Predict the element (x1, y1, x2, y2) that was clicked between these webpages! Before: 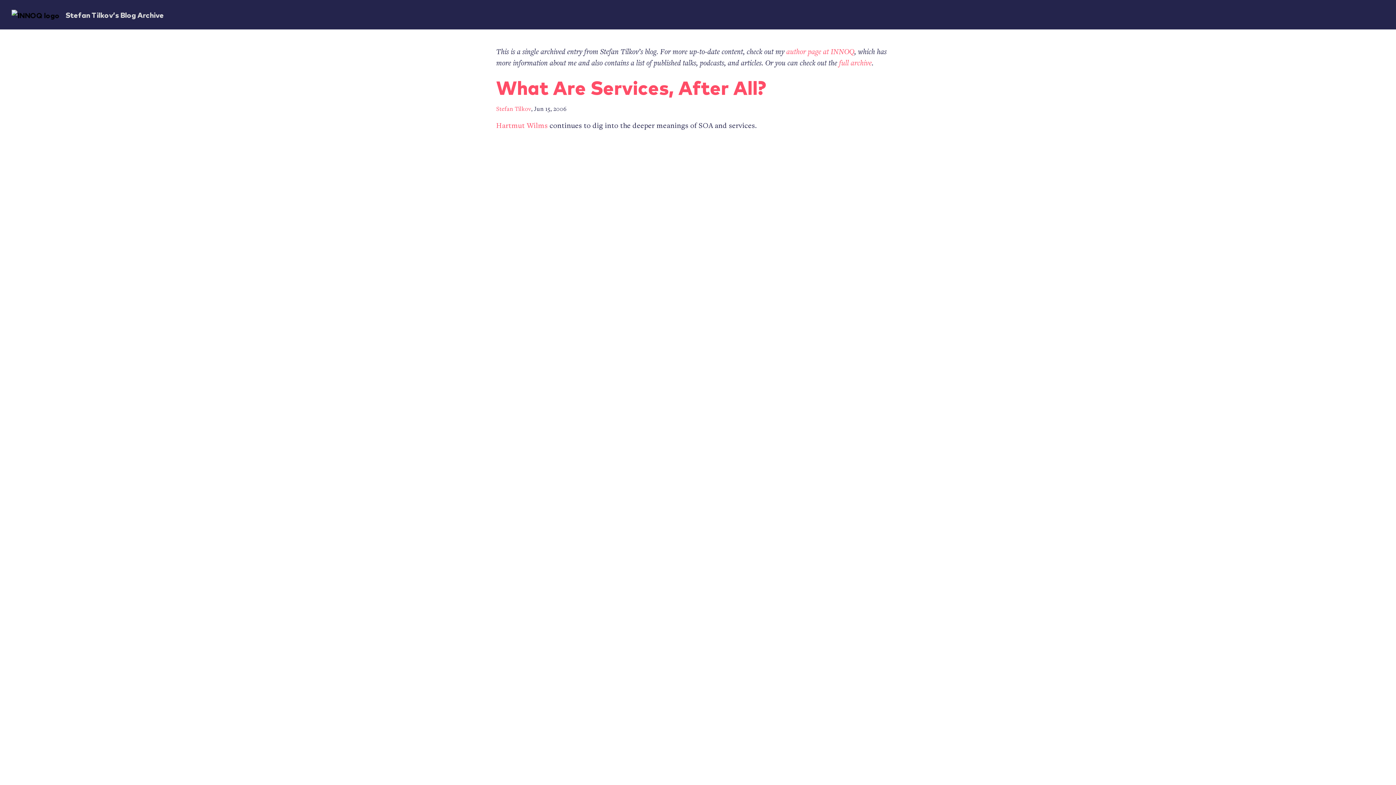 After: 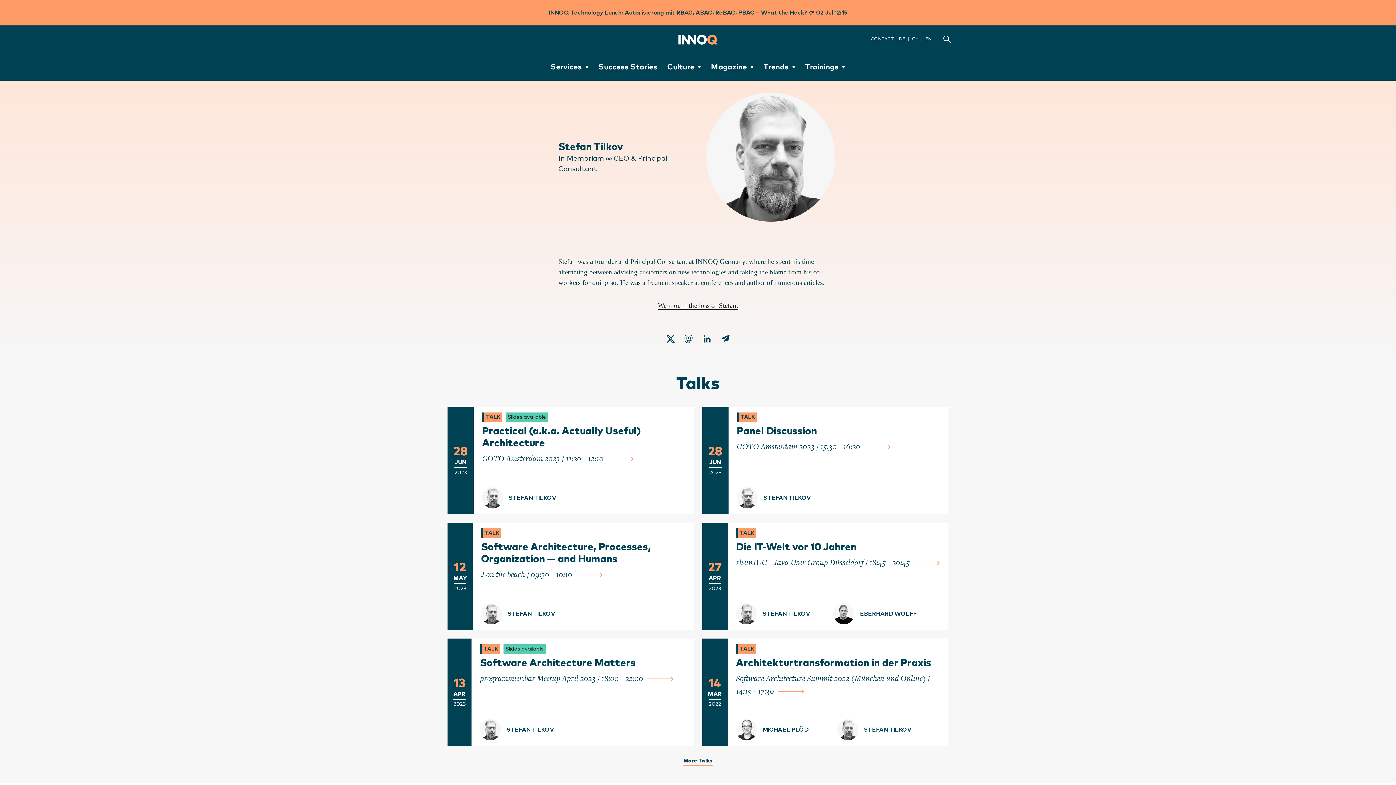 Action: bbox: (786, 48, 854, 56) label: author page at INNOQ